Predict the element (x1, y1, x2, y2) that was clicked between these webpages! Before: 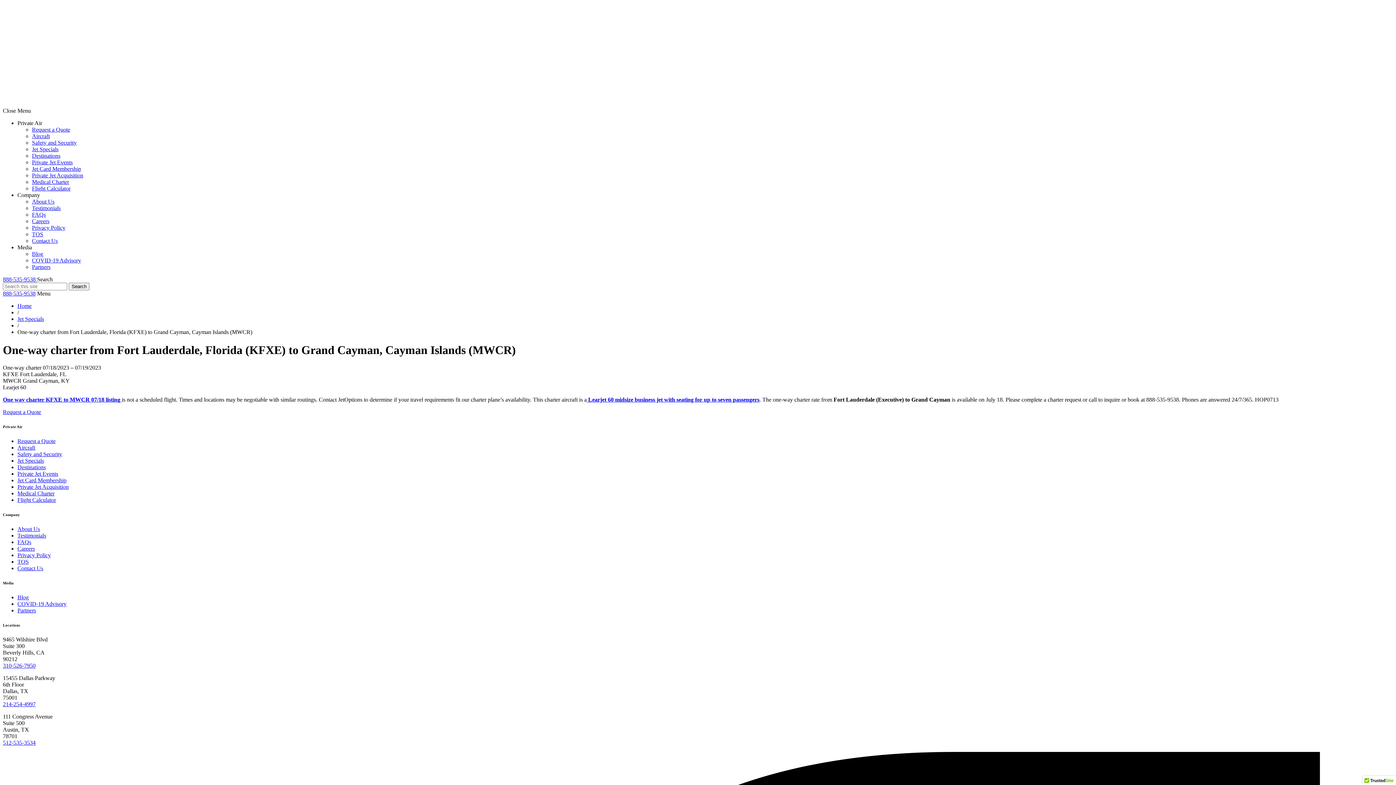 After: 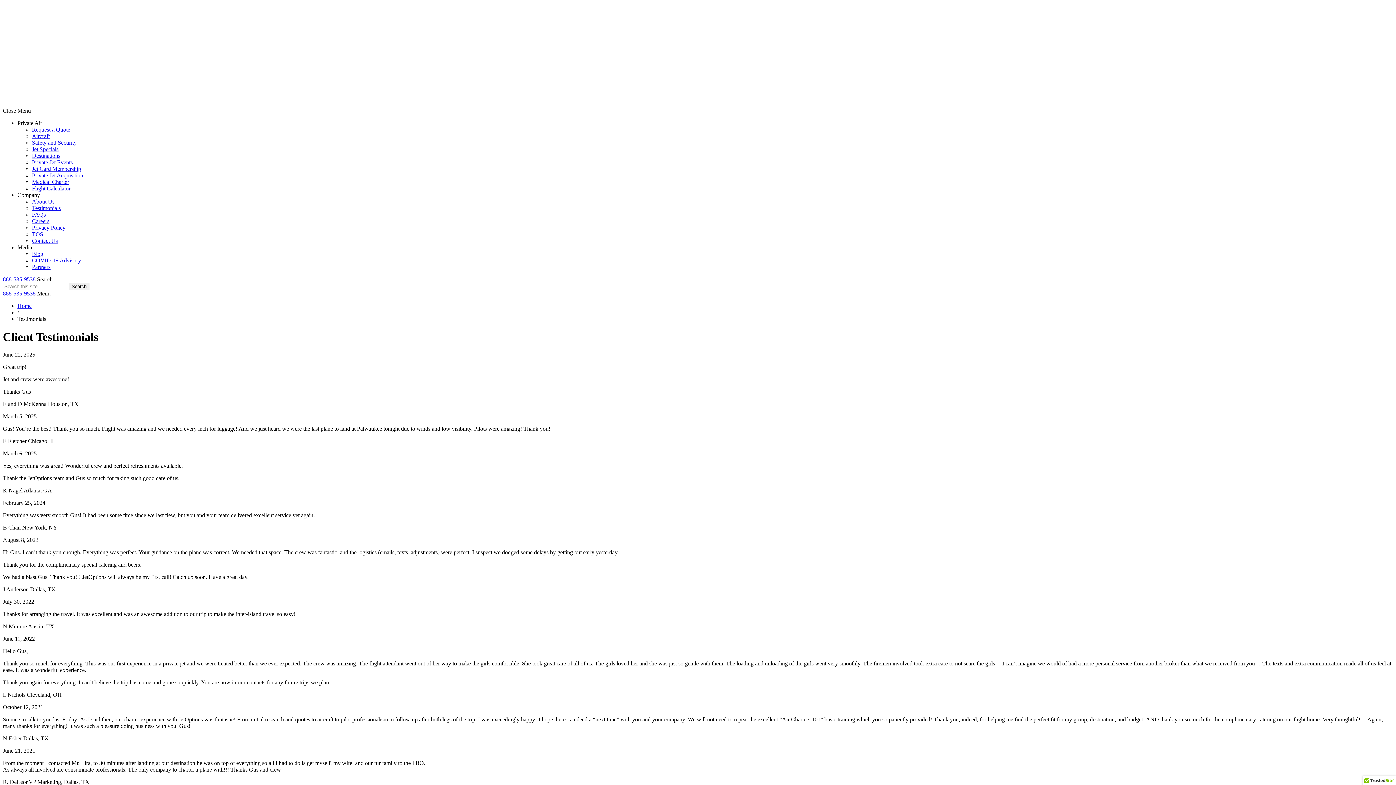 Action: bbox: (17, 532, 46, 538) label: Testimonials